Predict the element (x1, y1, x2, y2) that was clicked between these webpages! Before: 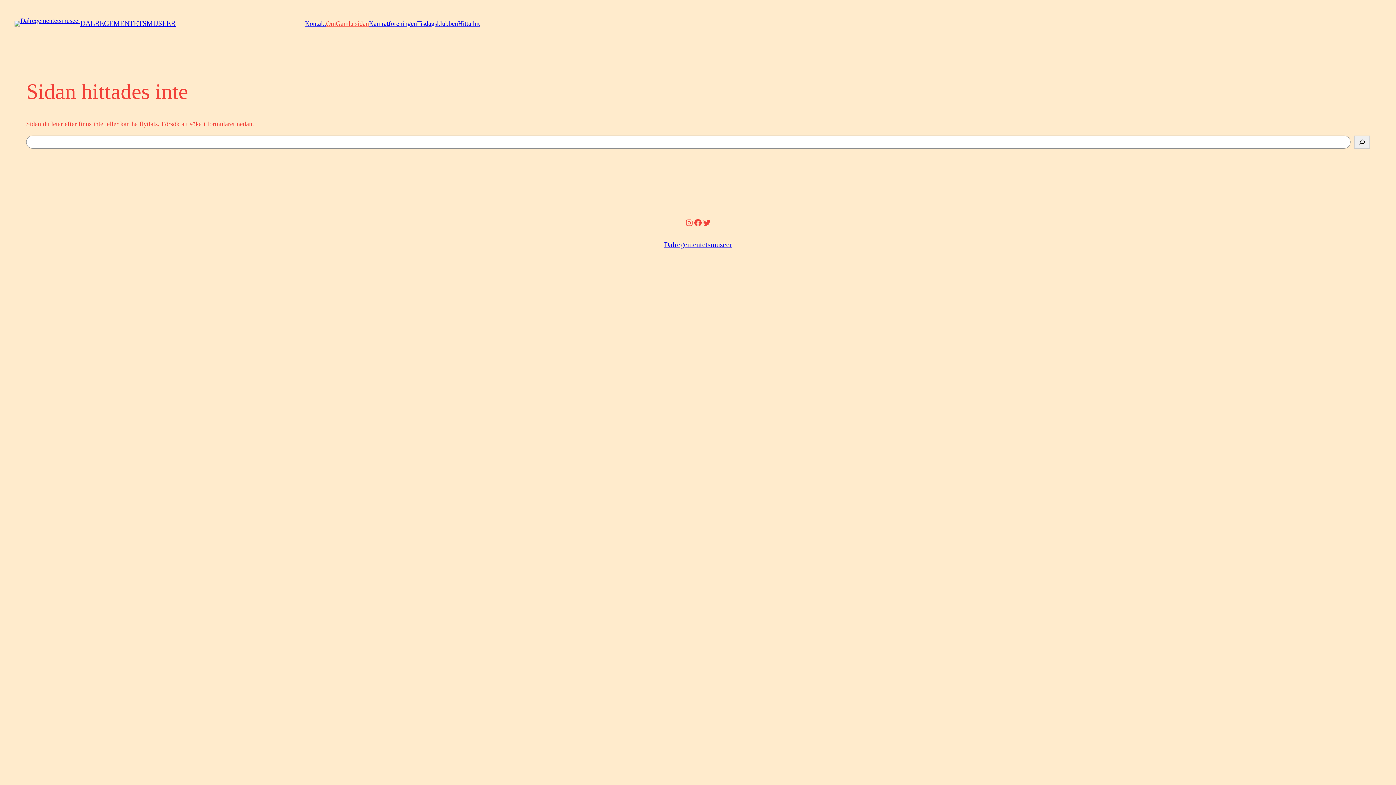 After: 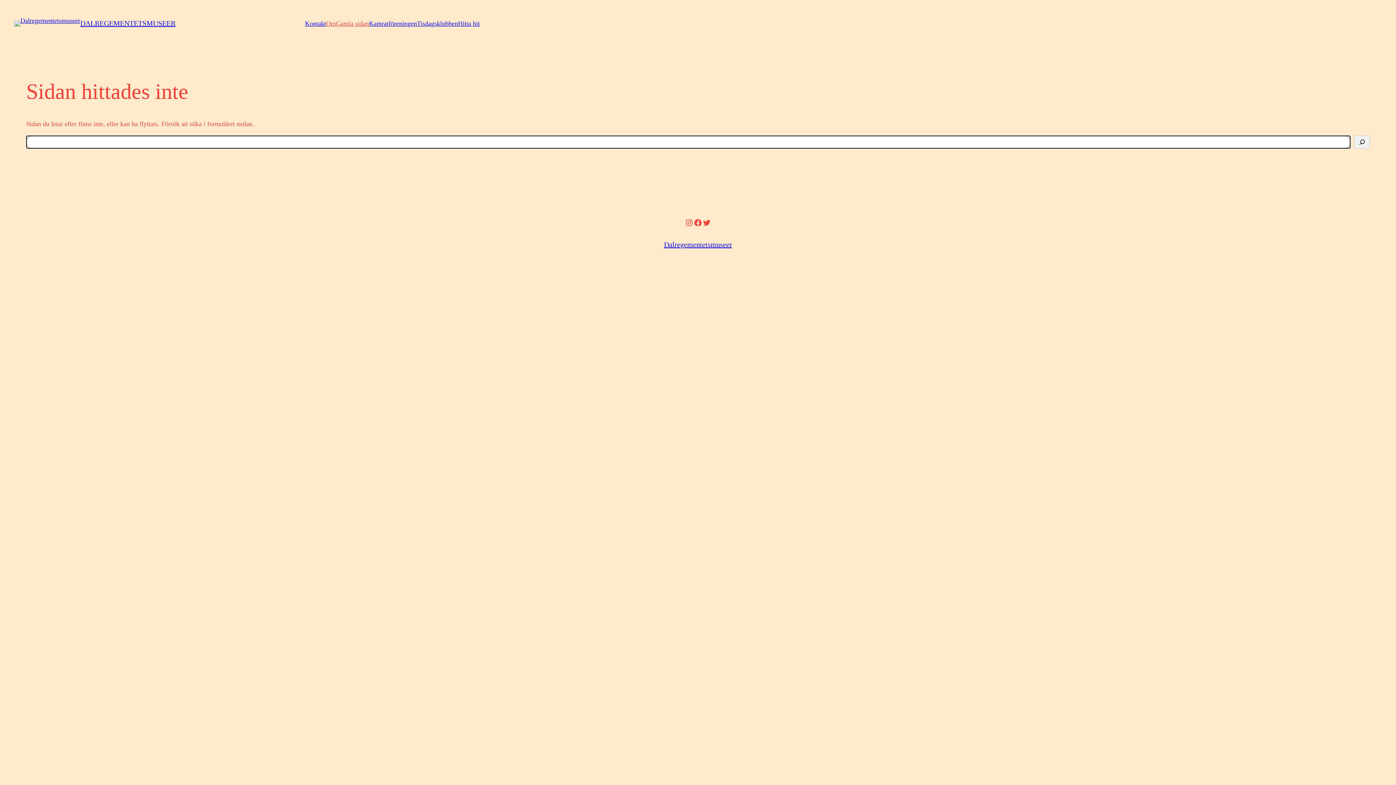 Action: label: Sök bbox: (1354, 135, 1370, 148)